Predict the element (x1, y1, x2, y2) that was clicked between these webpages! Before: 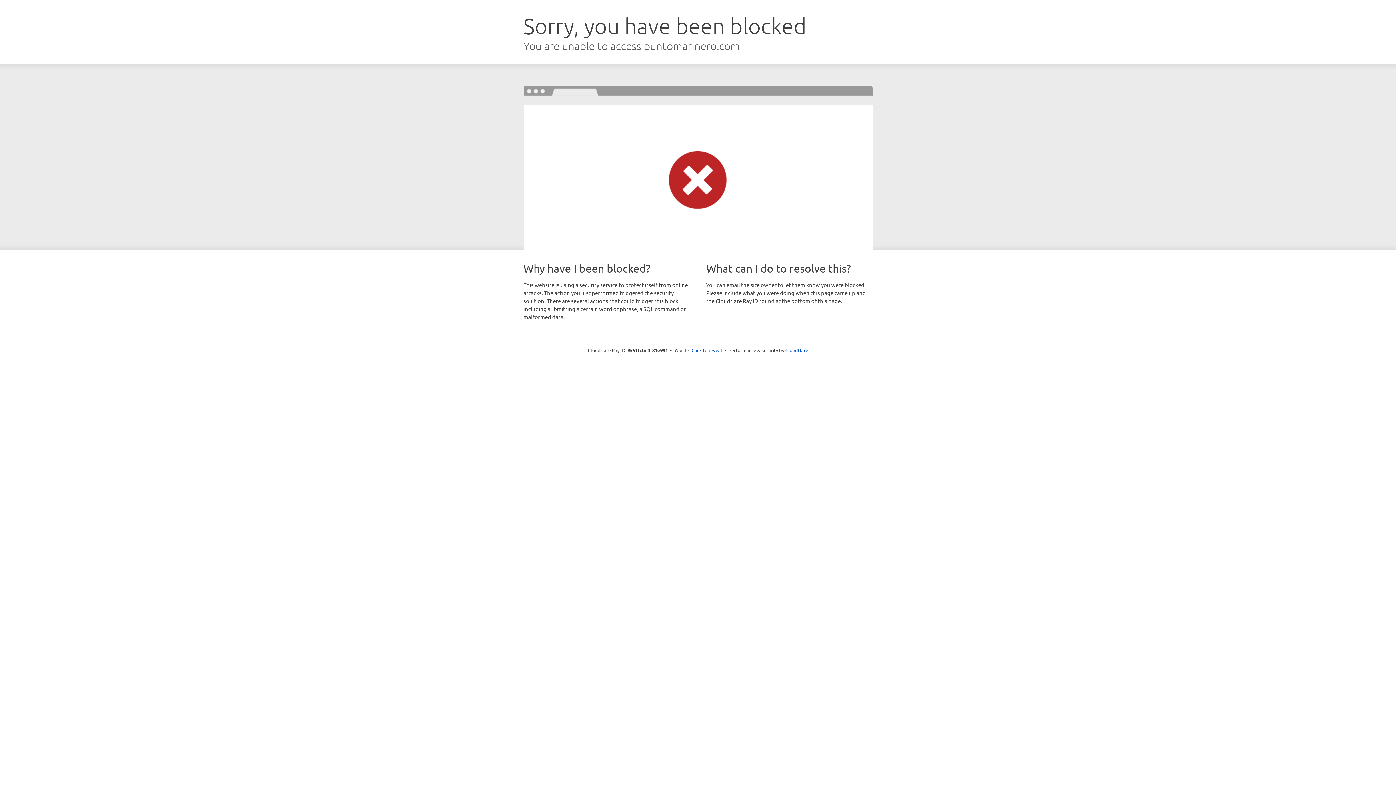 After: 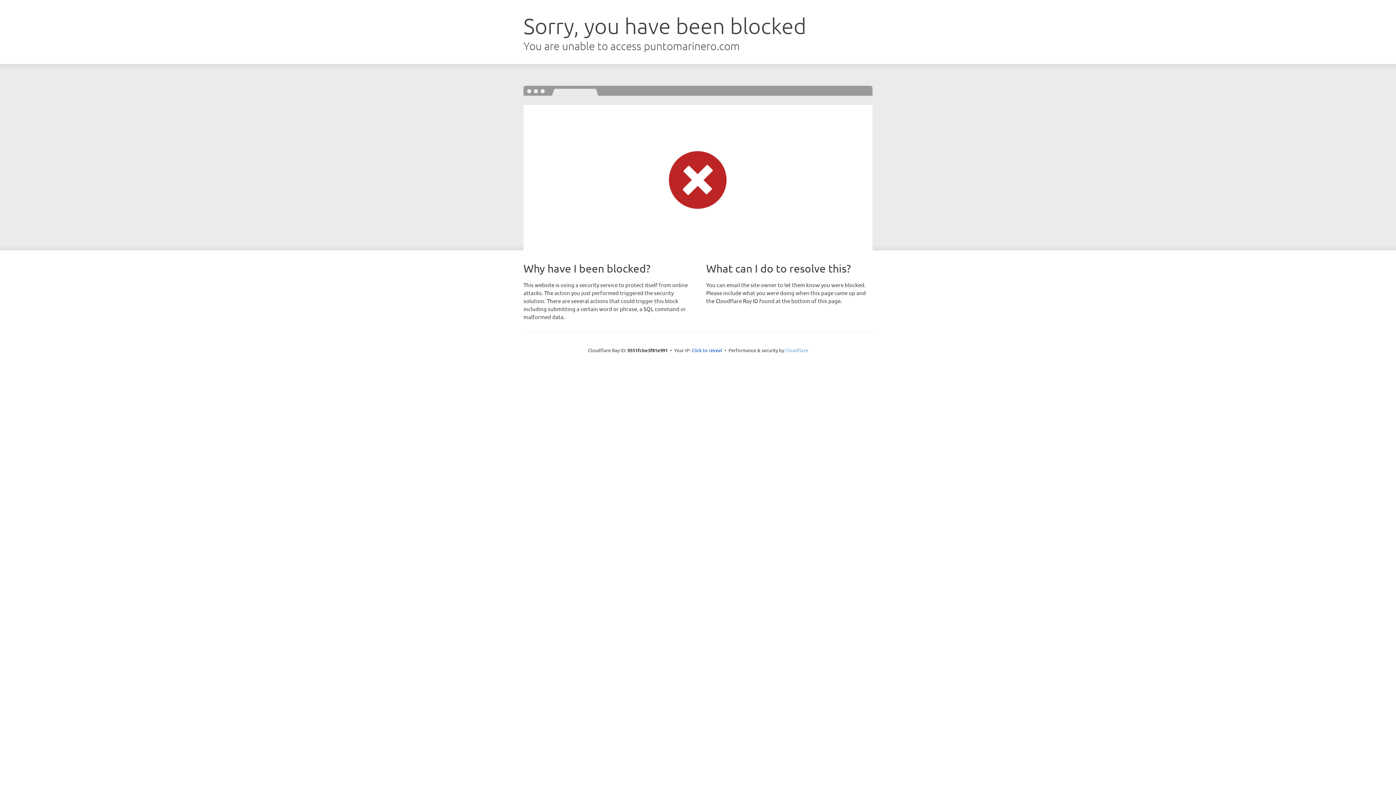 Action: label: Cloudflare bbox: (785, 347, 808, 353)